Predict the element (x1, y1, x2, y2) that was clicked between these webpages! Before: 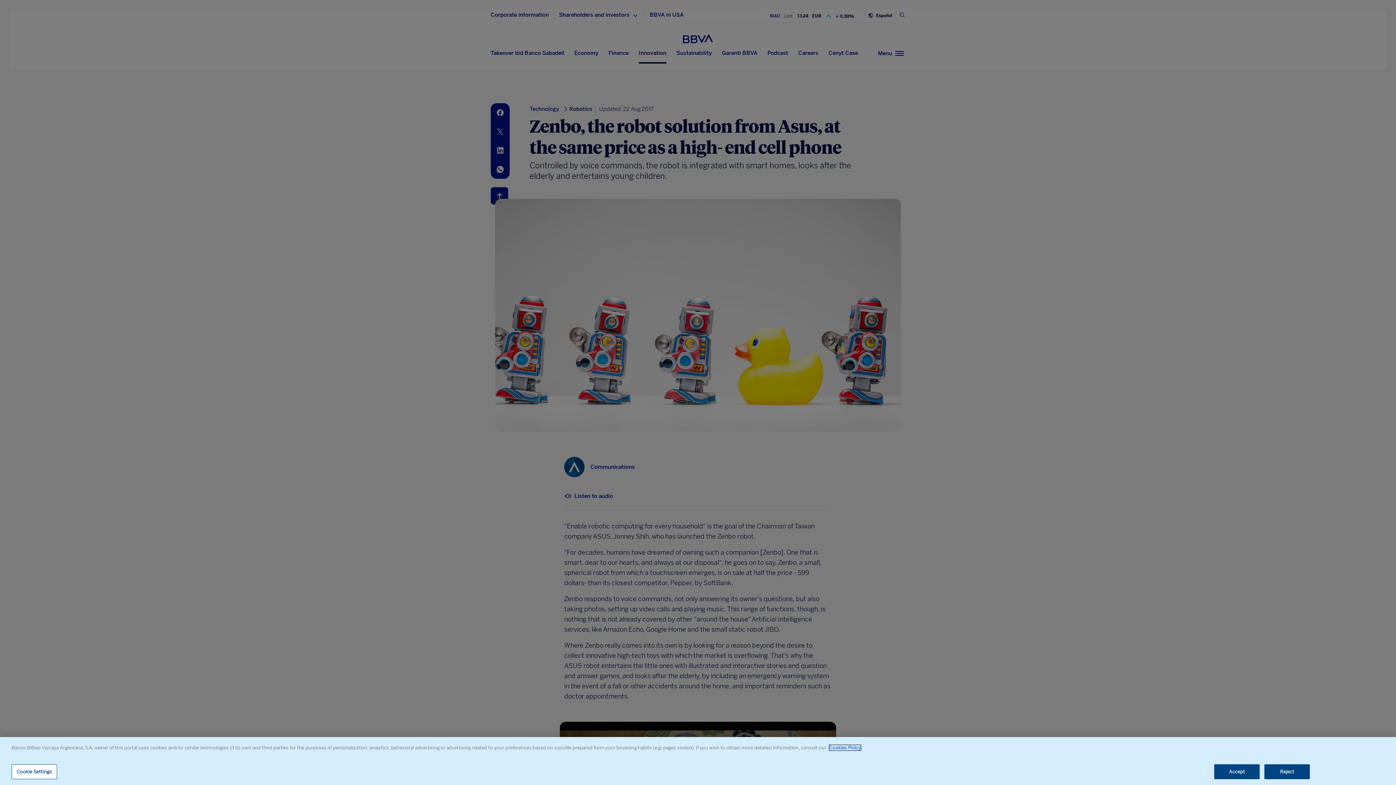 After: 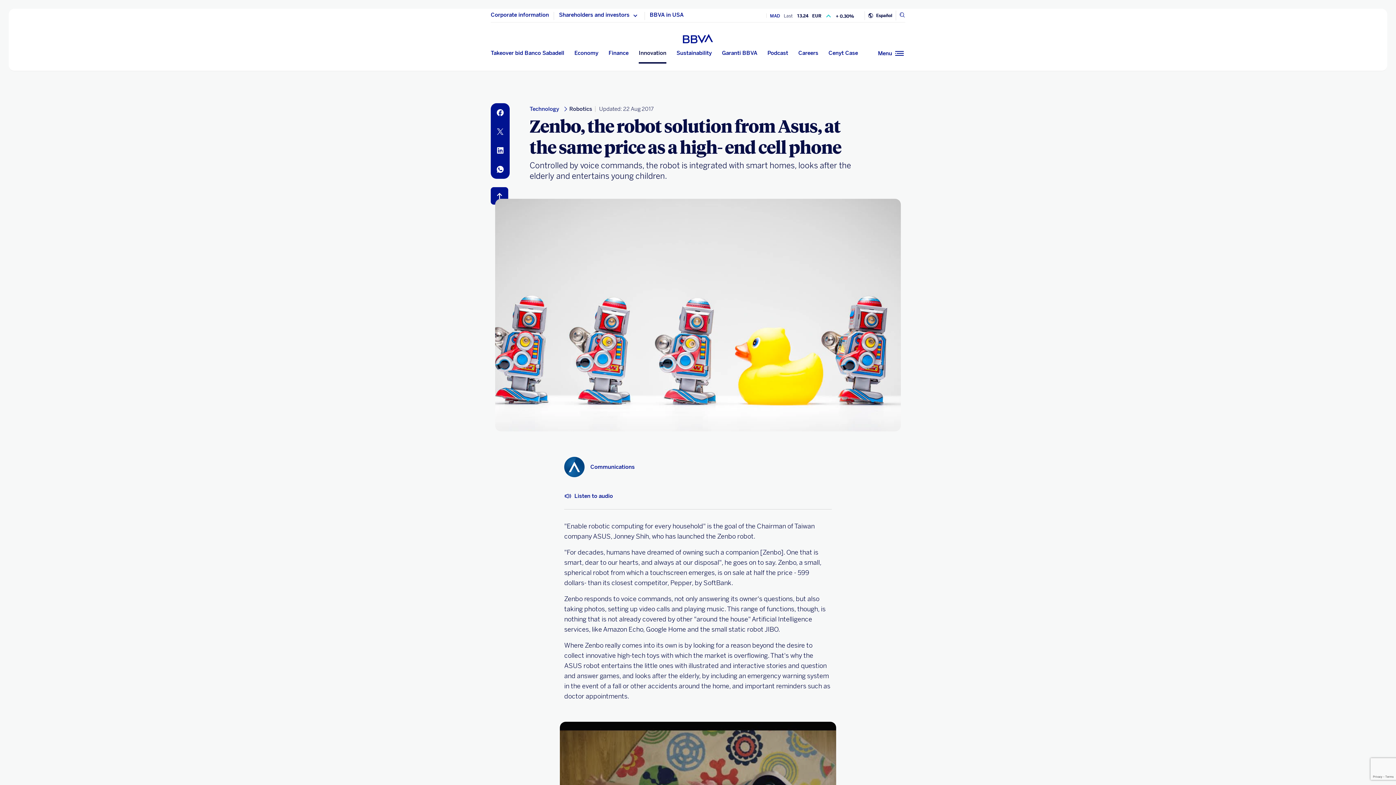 Action: label: Reject bbox: (1264, 764, 1310, 779)